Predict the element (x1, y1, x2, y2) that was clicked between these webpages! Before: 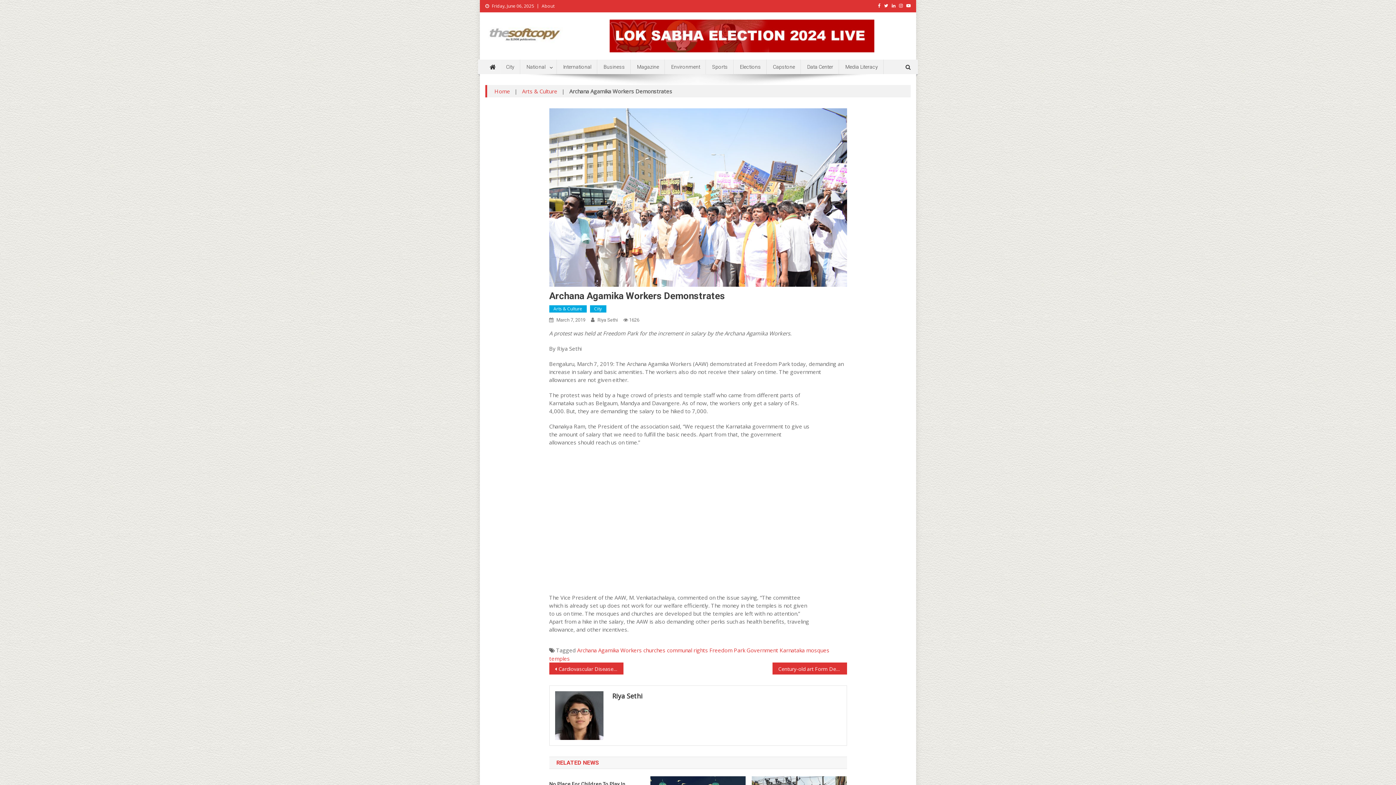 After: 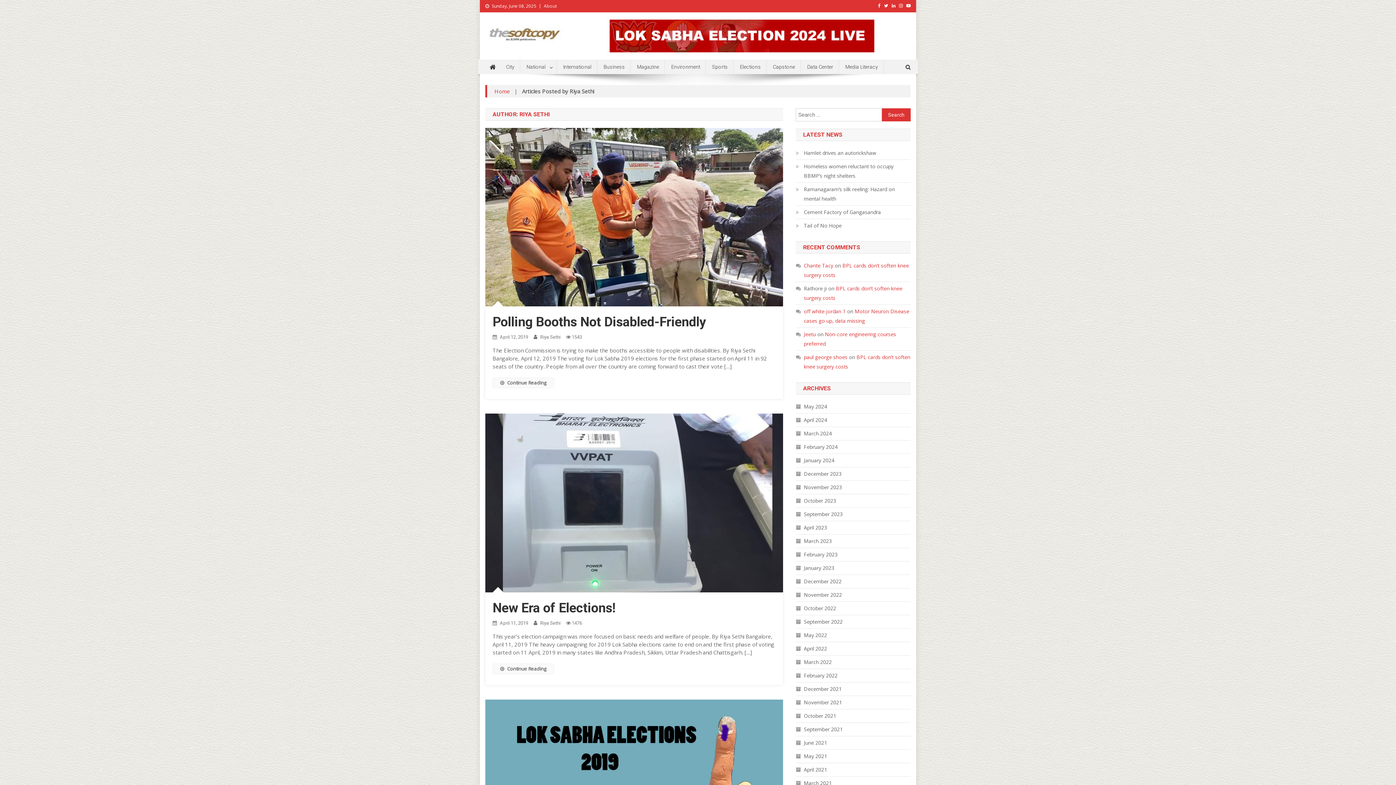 Action: label: Riya Sethi bbox: (612, 691, 841, 701)